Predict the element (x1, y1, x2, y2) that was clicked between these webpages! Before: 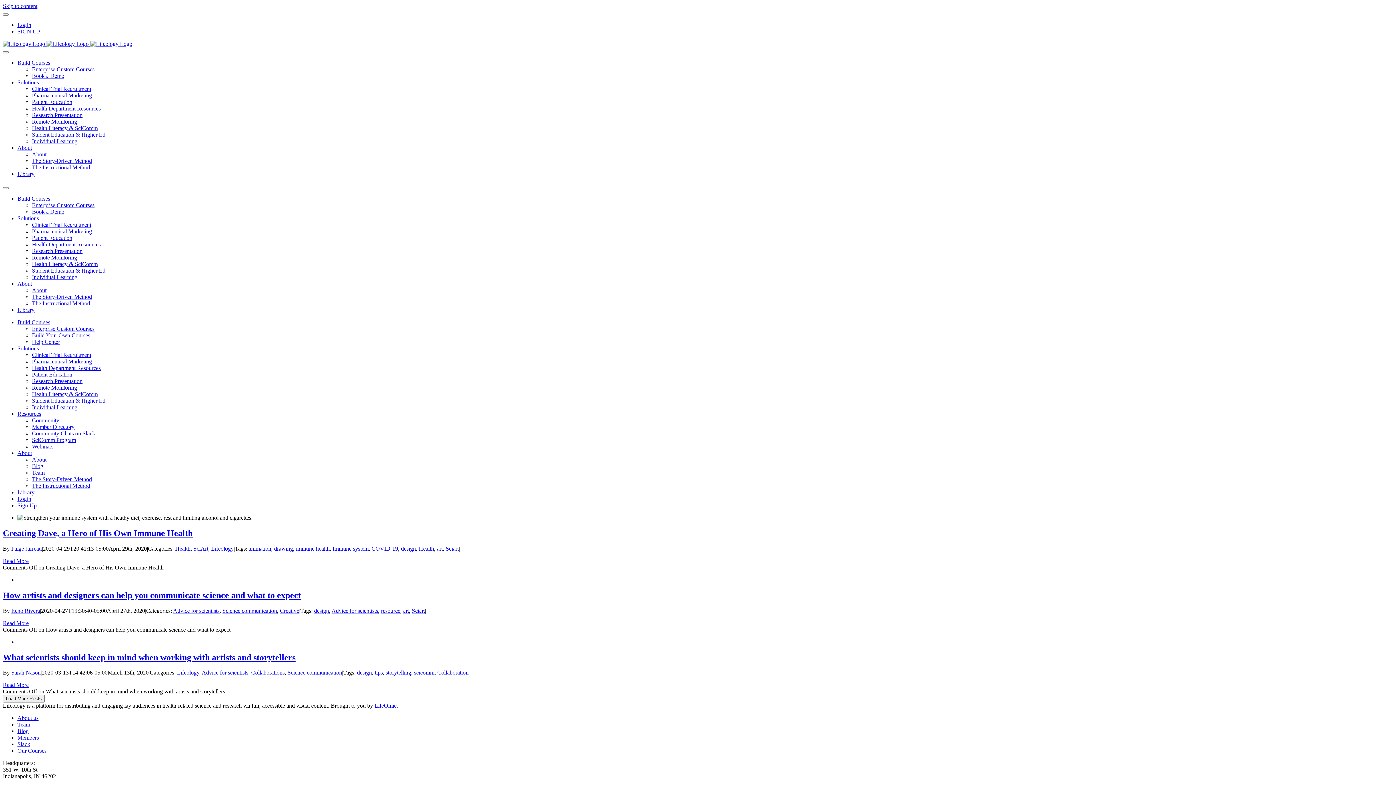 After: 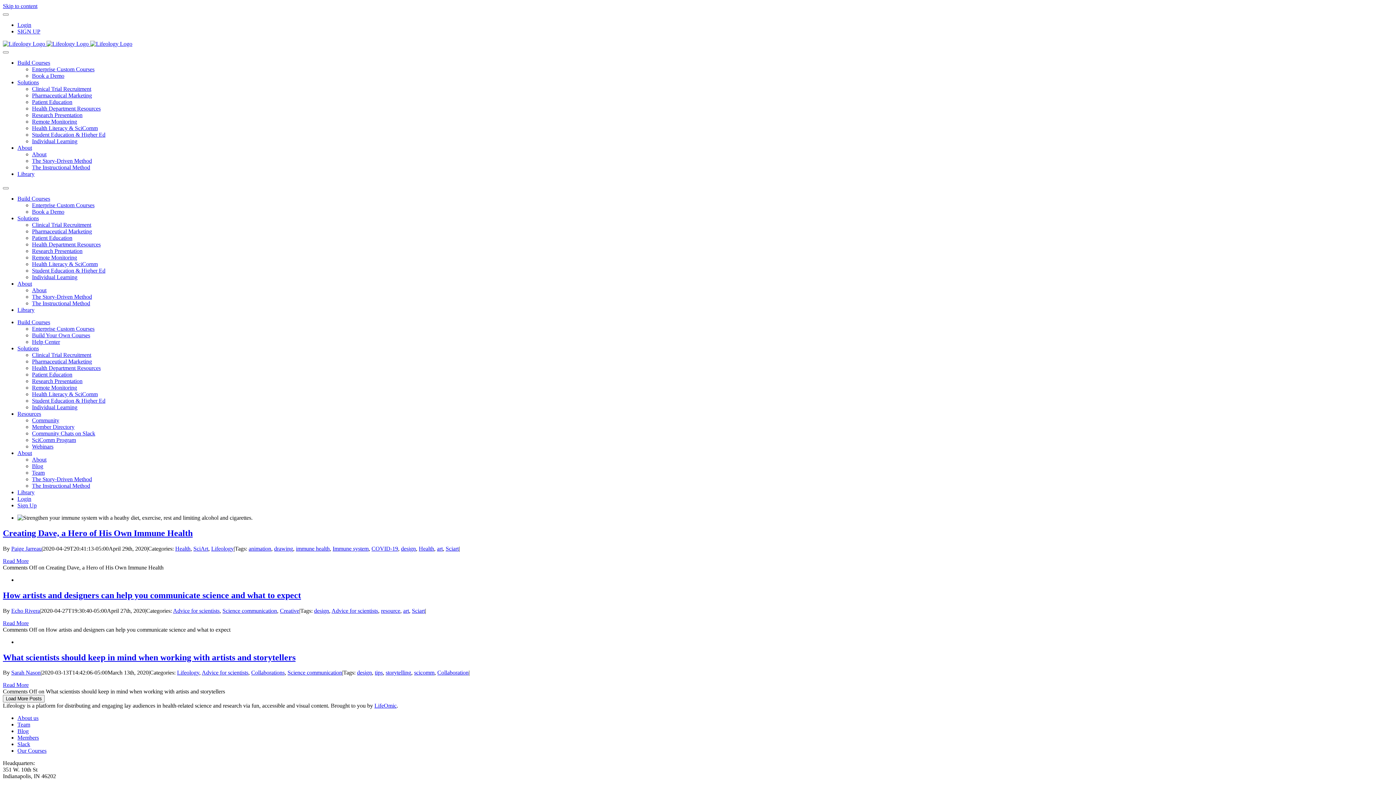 Action: bbox: (17, 450, 32, 456) label: About